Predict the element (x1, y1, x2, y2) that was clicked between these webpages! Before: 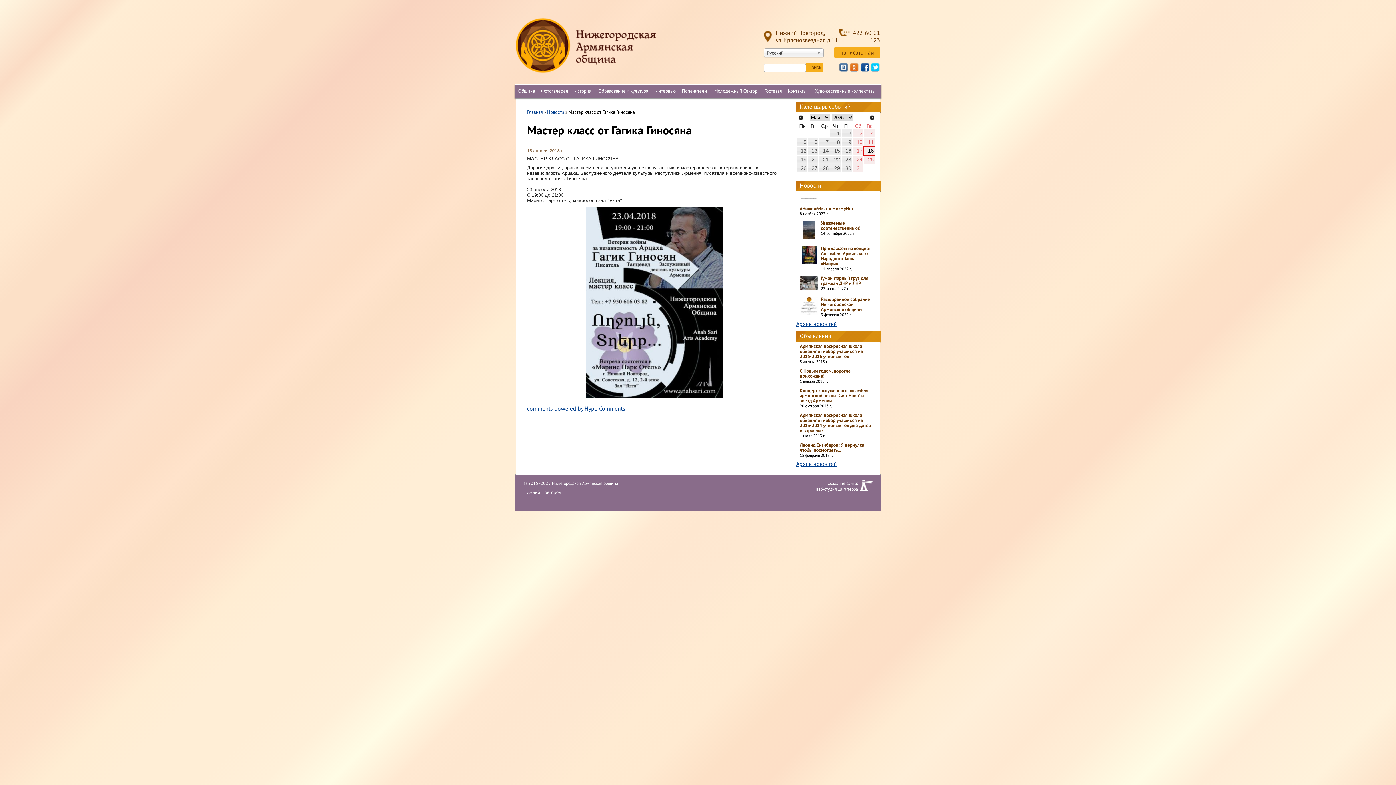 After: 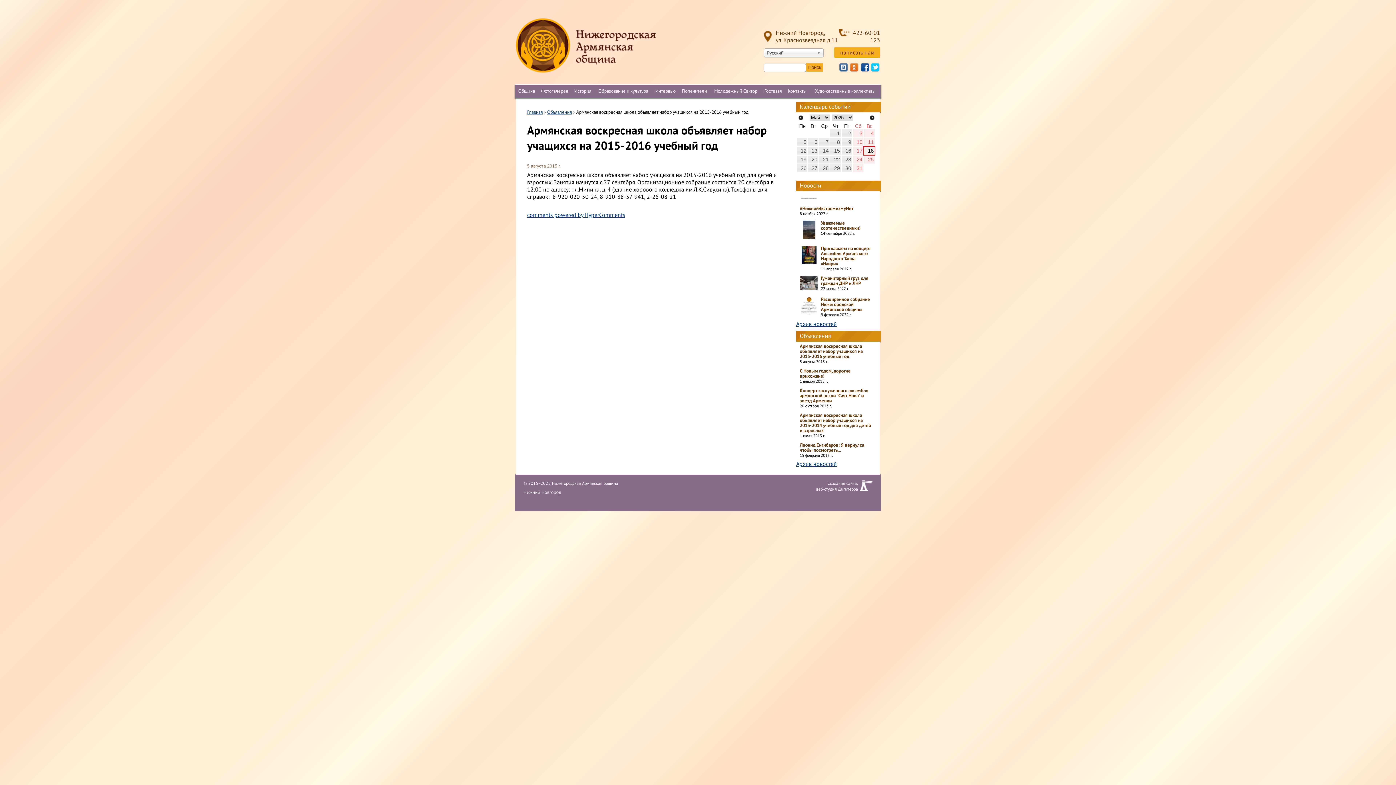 Action: label: Армянская воскресная школа объявляет набор учащихся на 2015-2016 учебный год
5 августа 2015 г. bbox: (796, 341, 876, 366)